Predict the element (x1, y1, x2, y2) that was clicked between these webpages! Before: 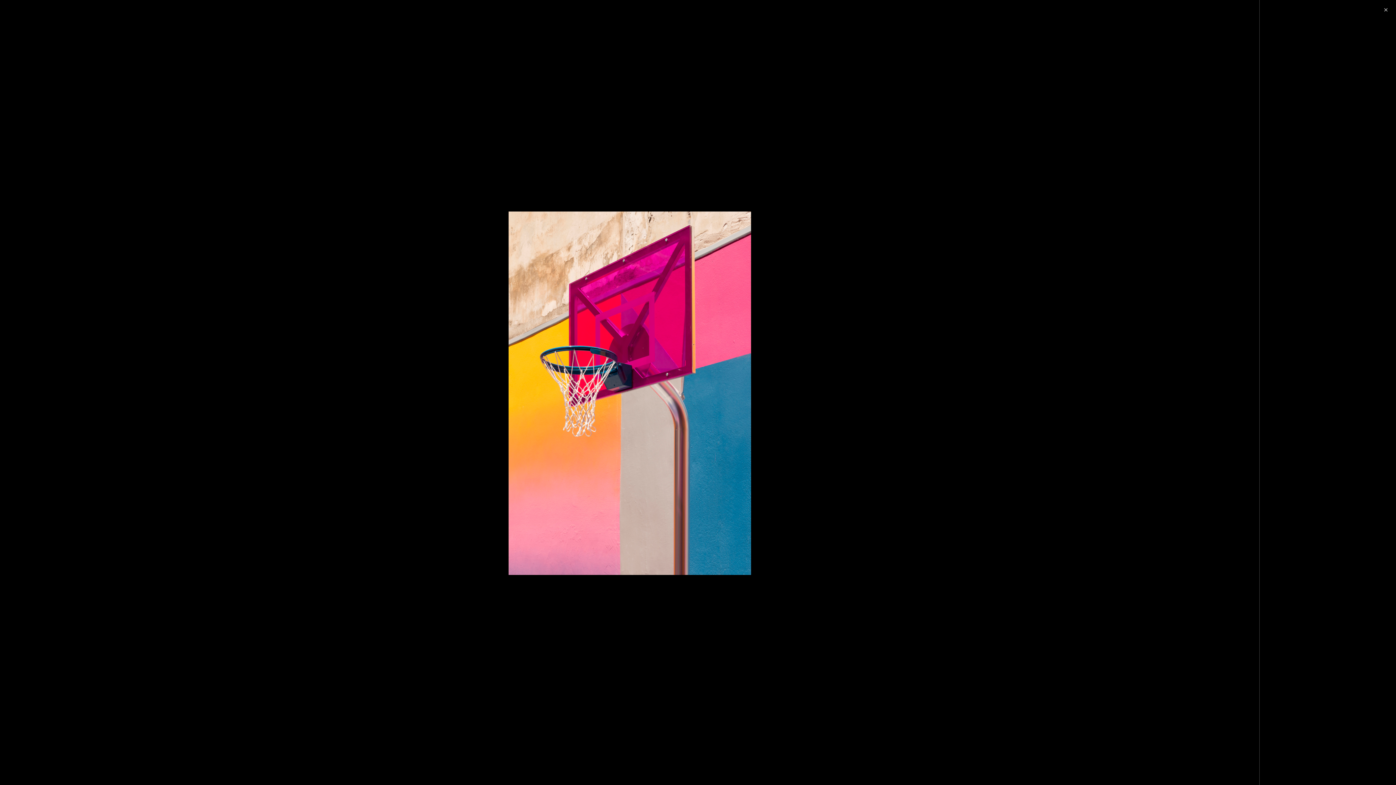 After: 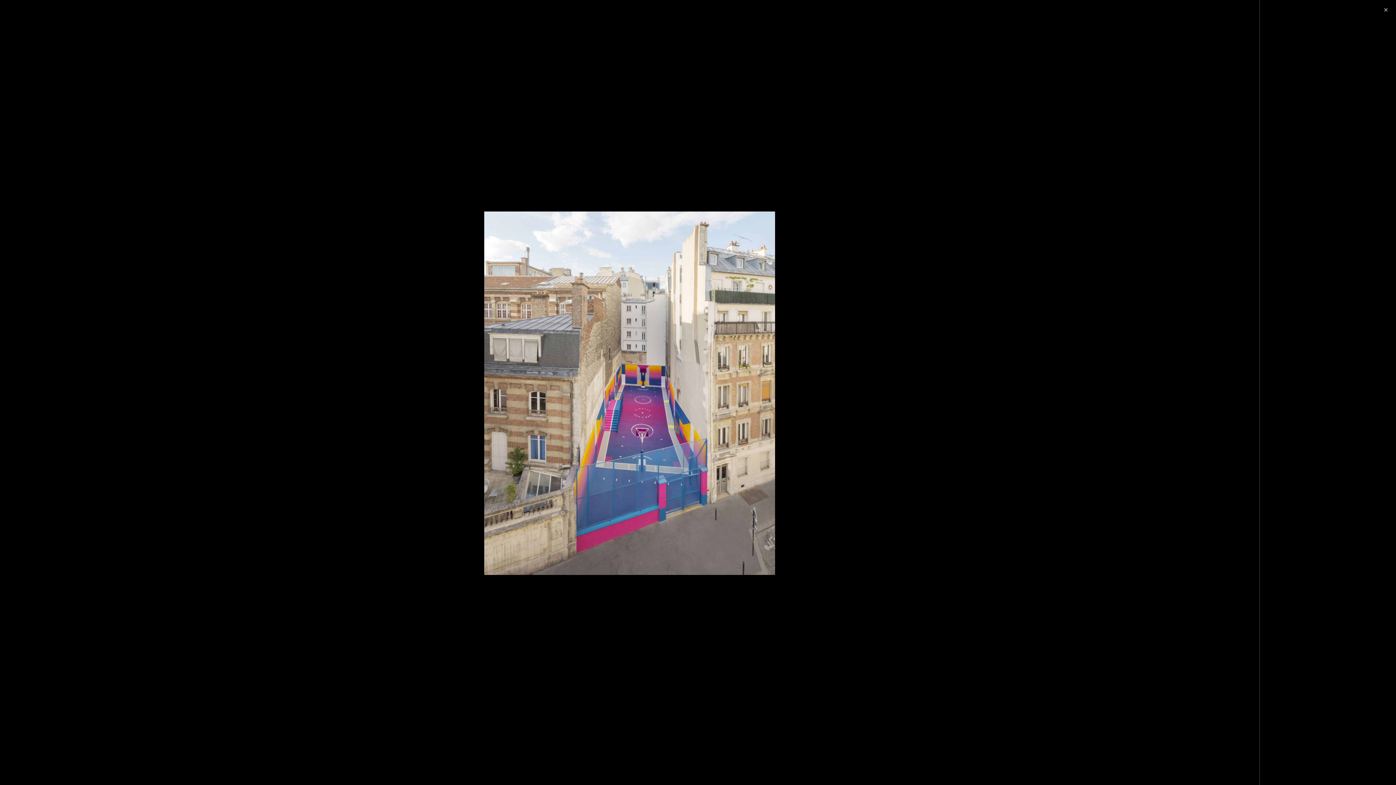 Action: bbox: (0, 18, 377, 767)